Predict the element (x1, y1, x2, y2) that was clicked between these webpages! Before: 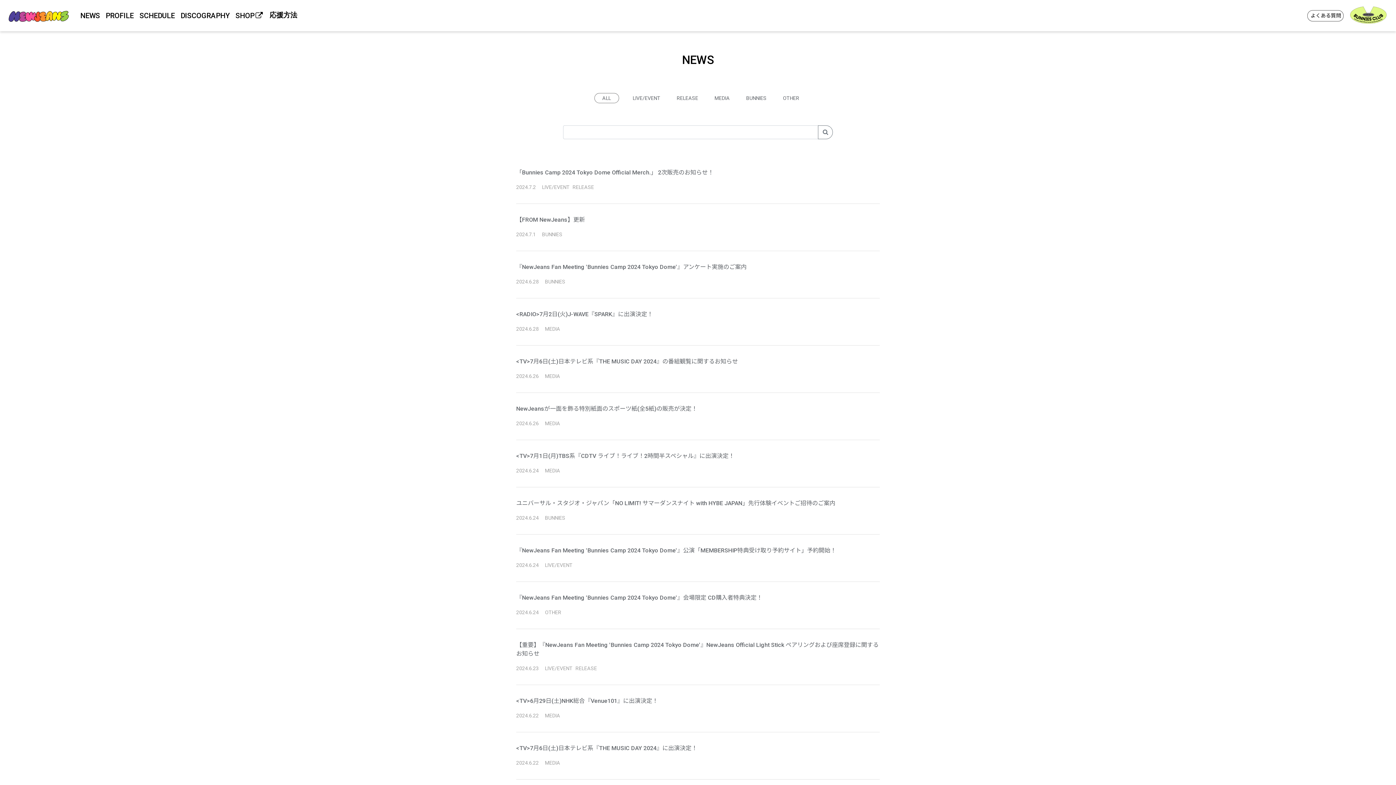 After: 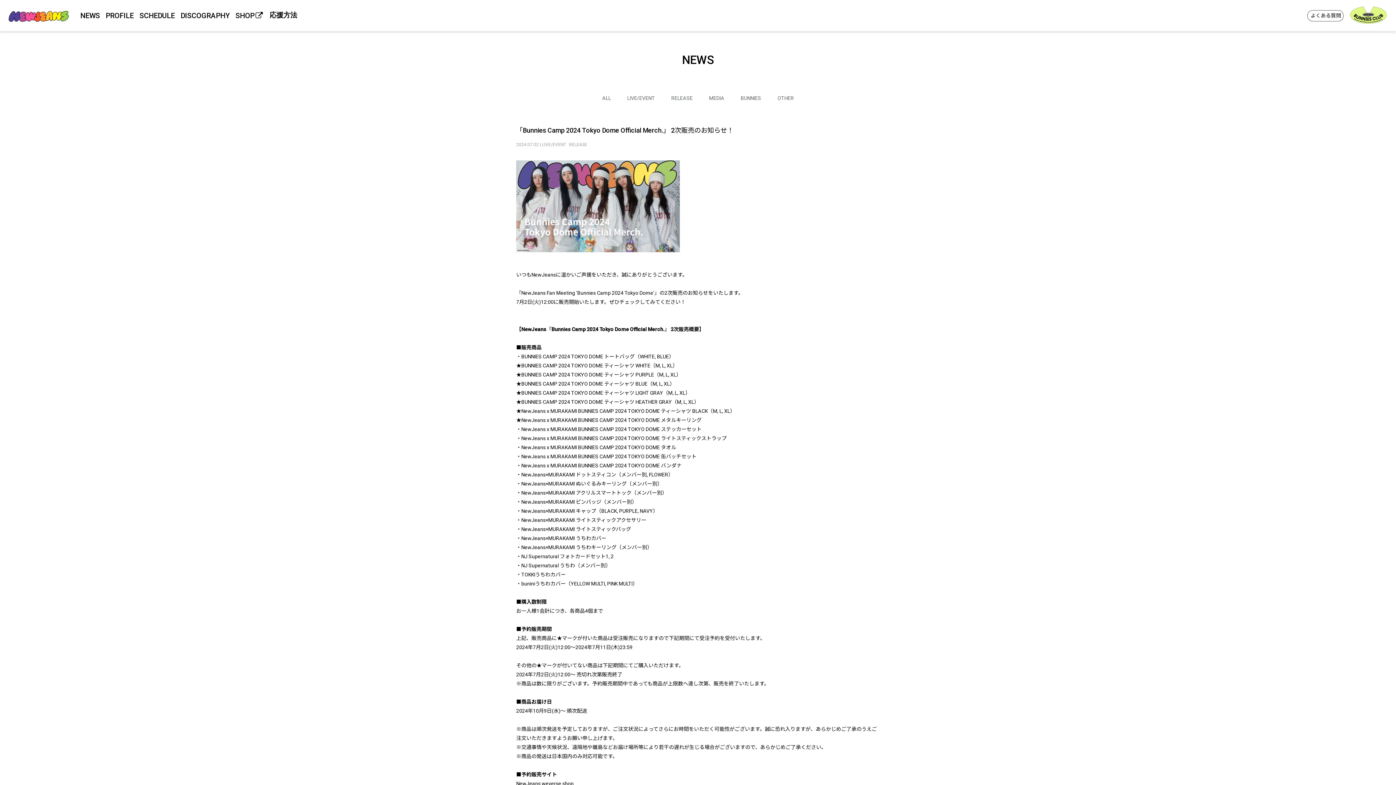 Action: bbox: (516, 156, 880, 203) label: 「Bunnies Camp 2024 Tokyo Dome Official Merch.」 2次販売のお知らせ！
2024.7.2 
LIVE/EVENT
RELEASE